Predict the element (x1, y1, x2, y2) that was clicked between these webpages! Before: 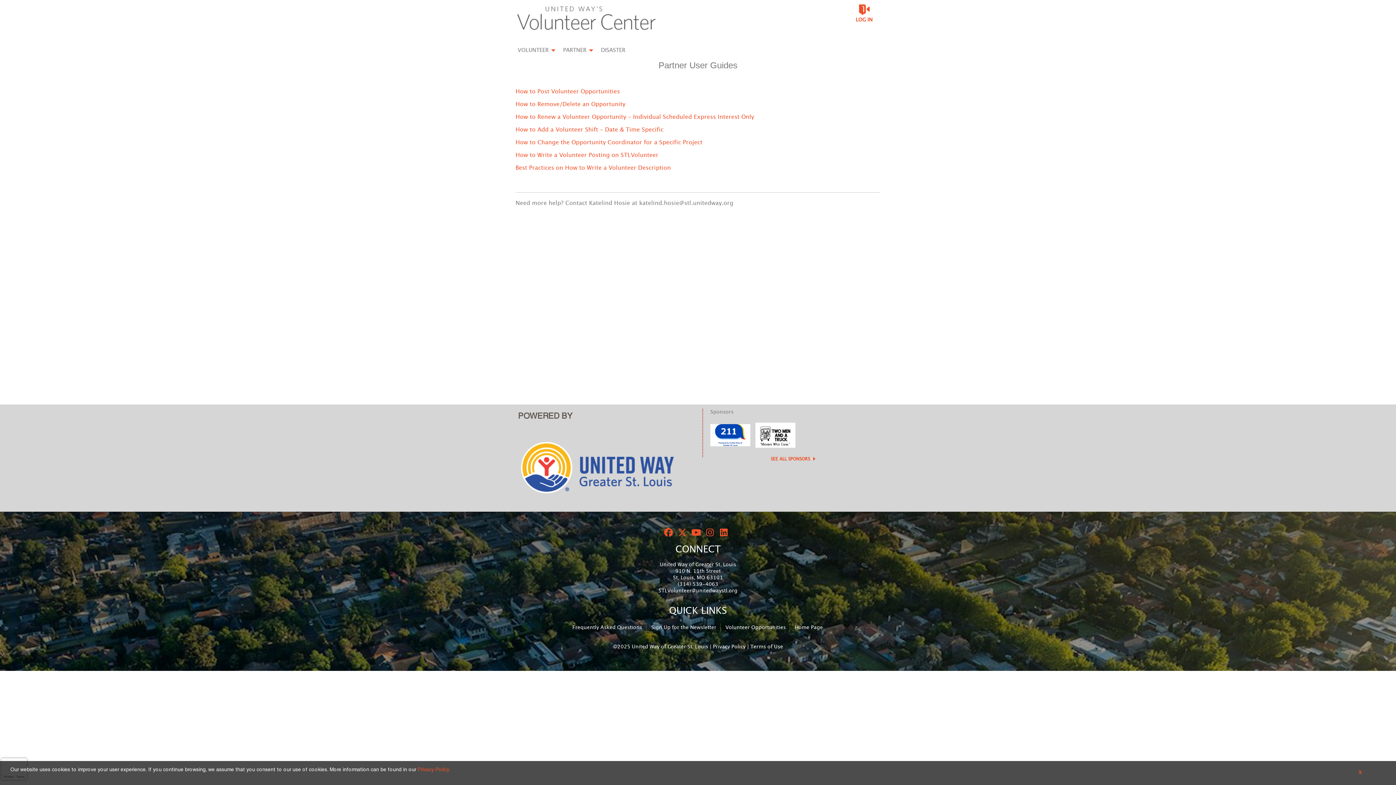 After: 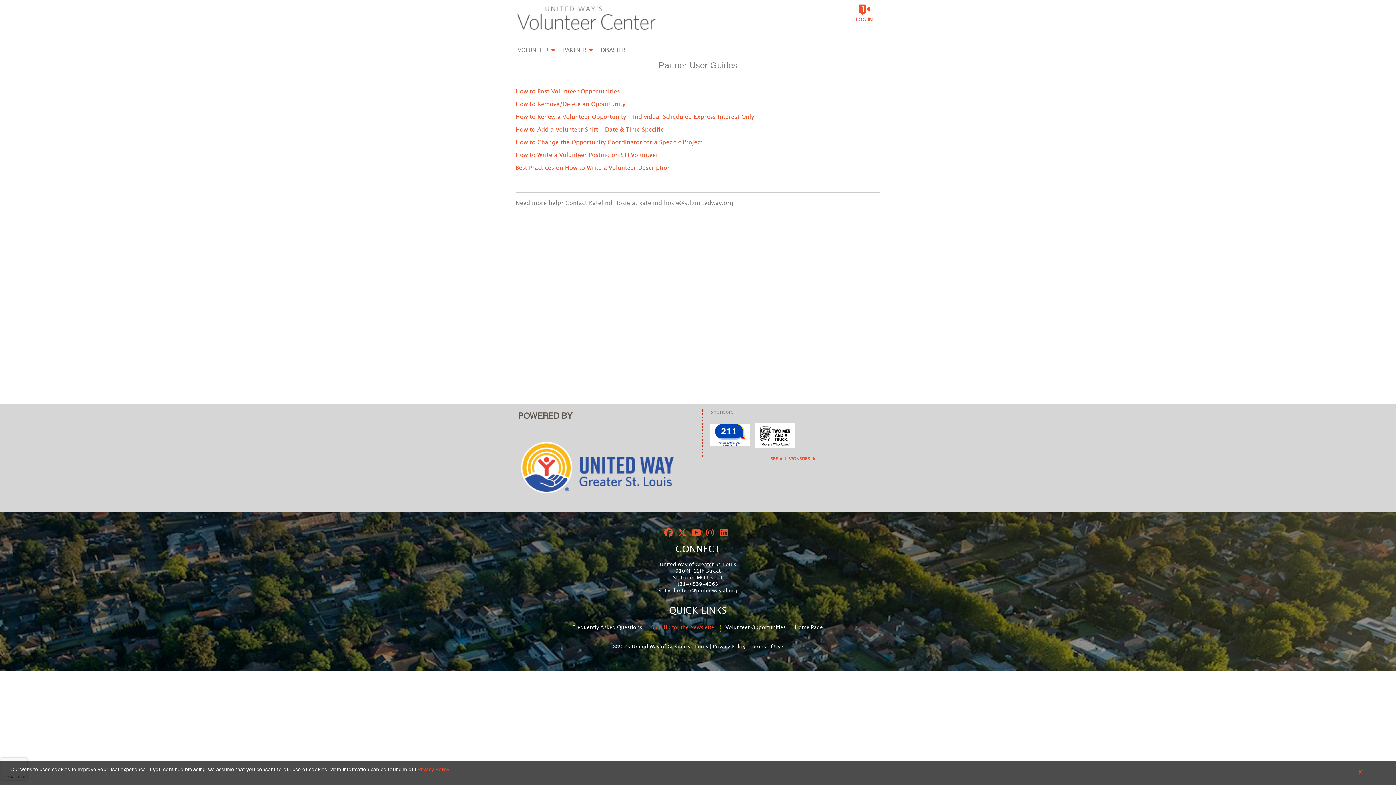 Action: bbox: (651, 625, 716, 630) label: Sign Up for the Newsletter